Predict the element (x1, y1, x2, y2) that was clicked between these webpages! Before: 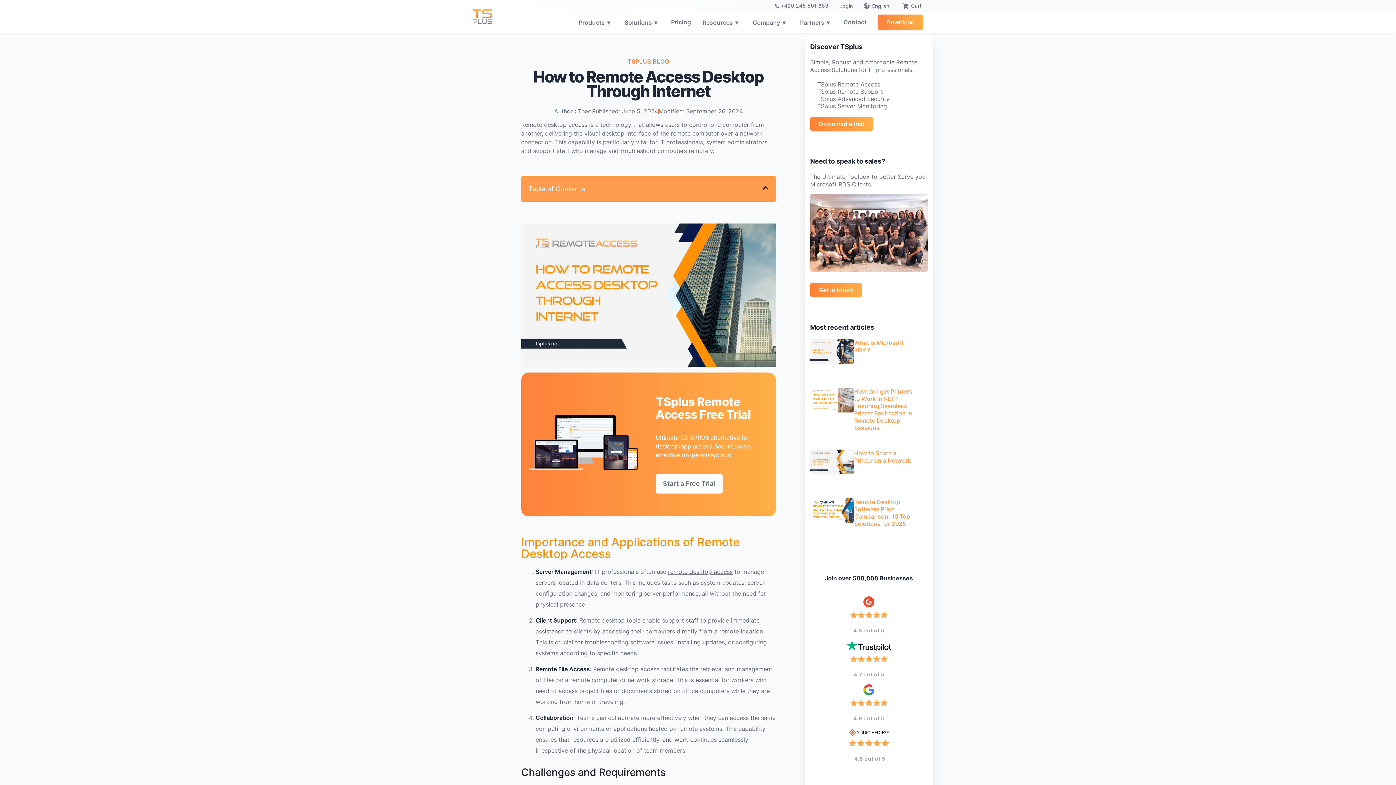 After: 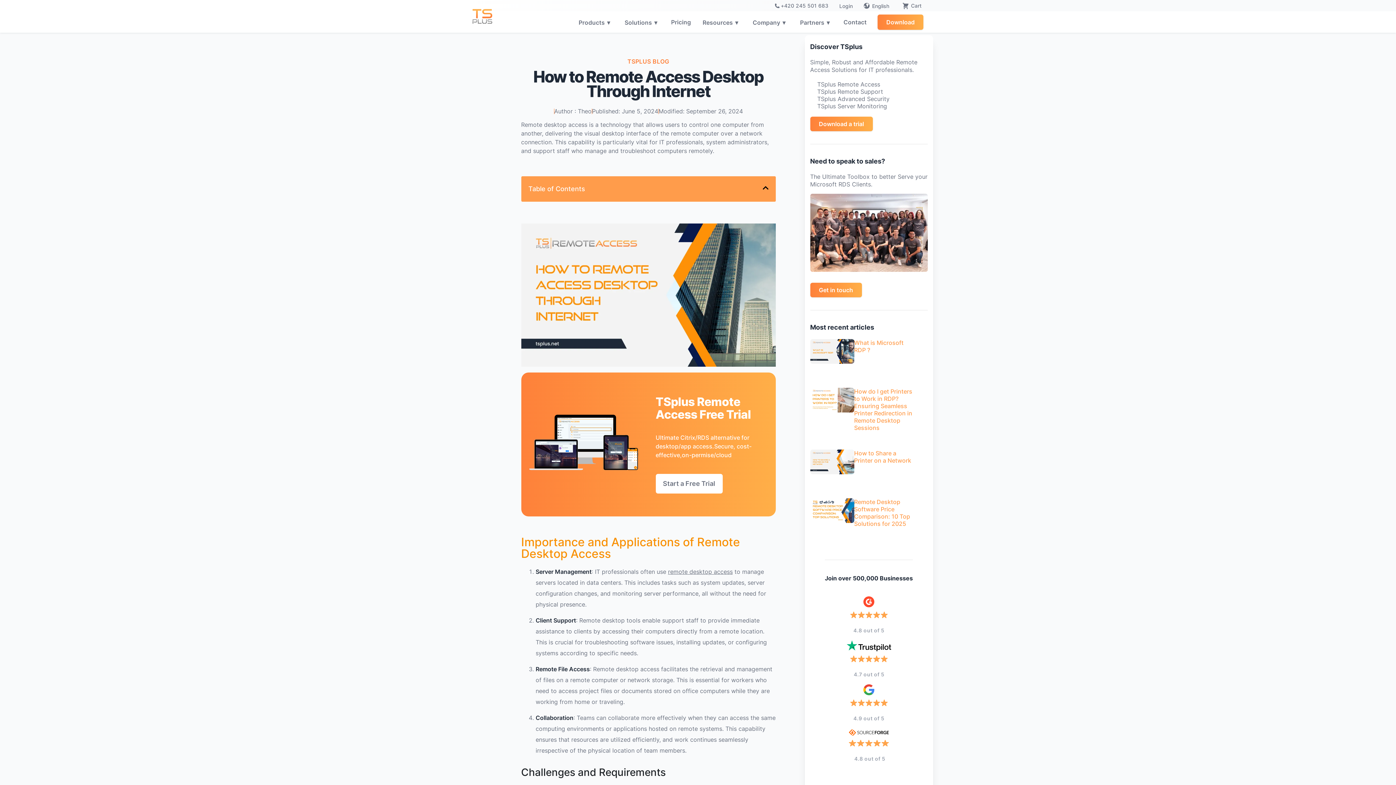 Action: bbox: (846, 640, 891, 668)